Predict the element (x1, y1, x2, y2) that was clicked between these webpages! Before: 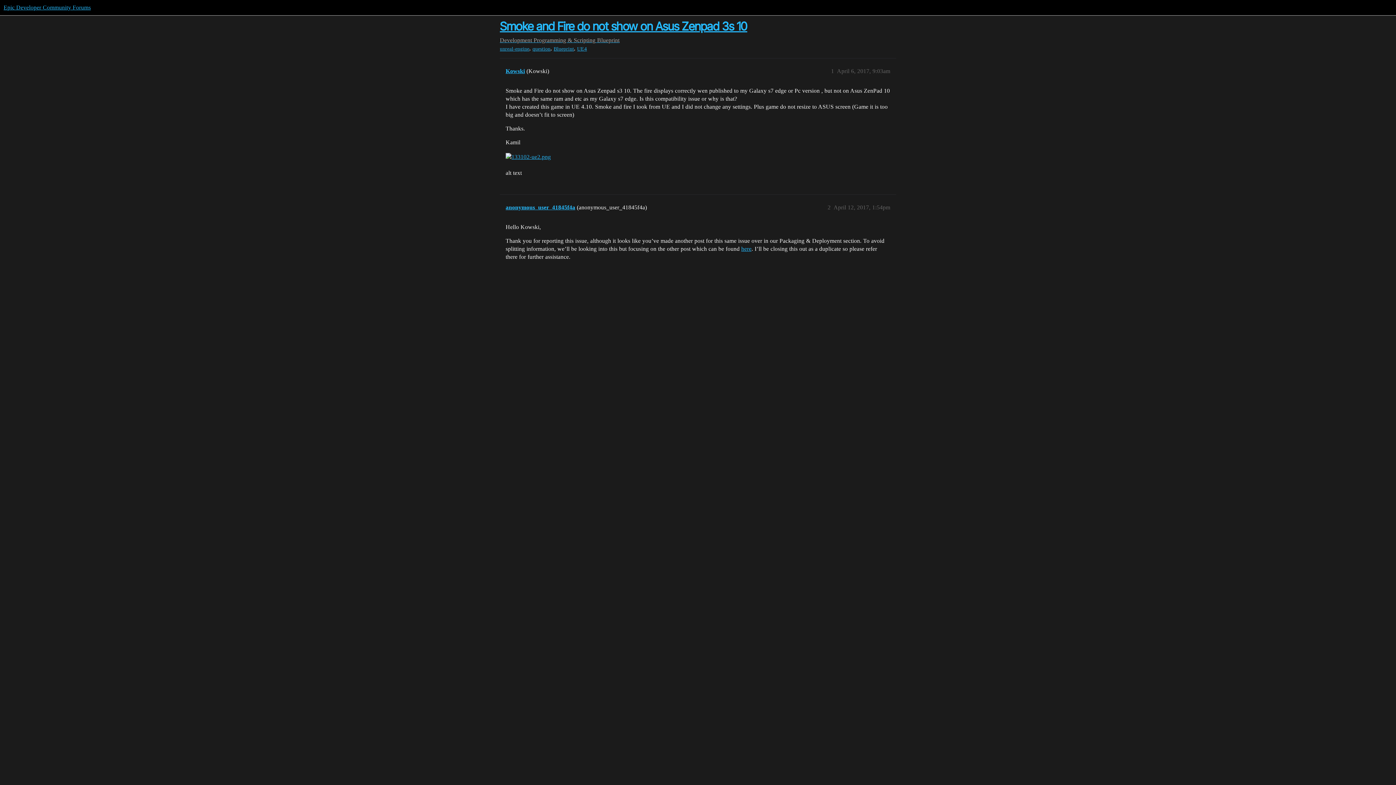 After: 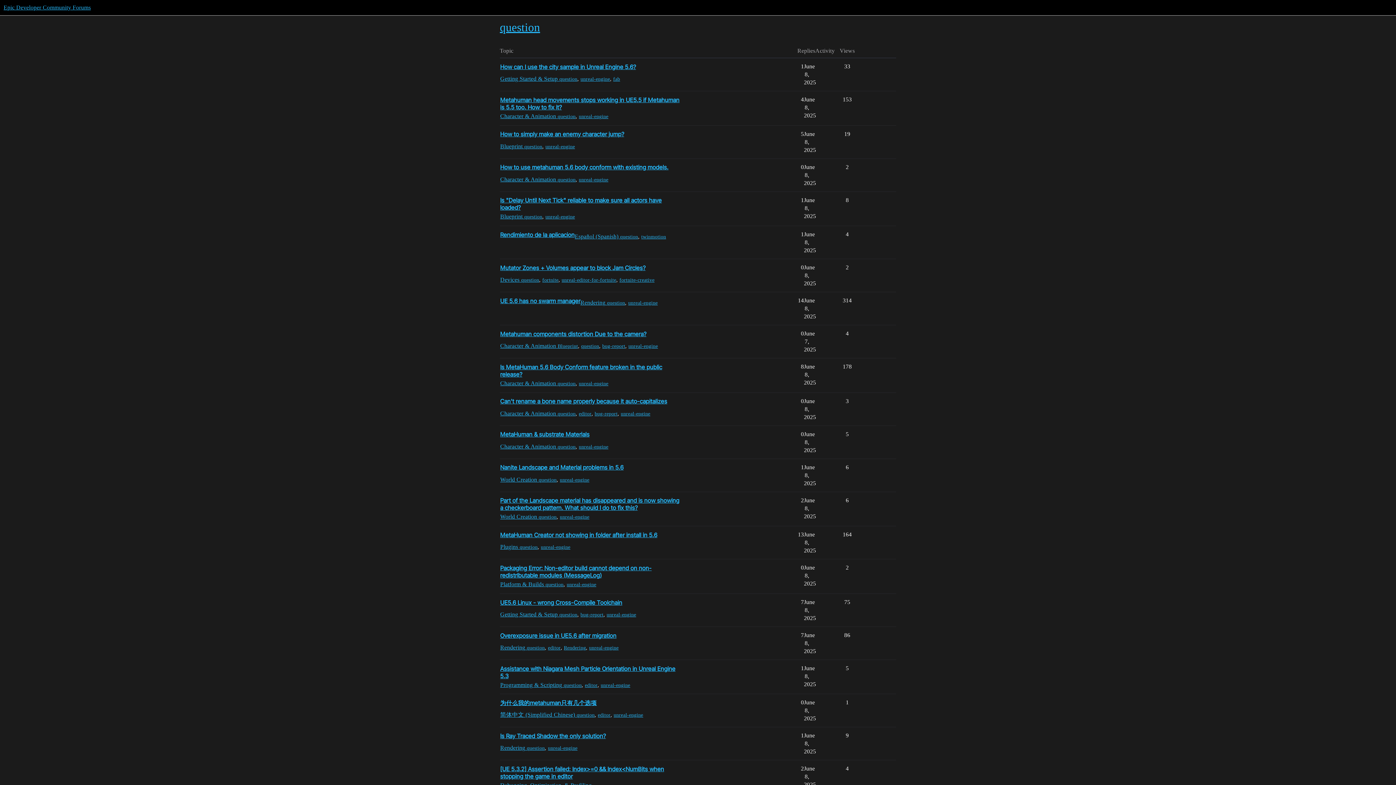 Action: bbox: (532, 45, 550, 52) label: question